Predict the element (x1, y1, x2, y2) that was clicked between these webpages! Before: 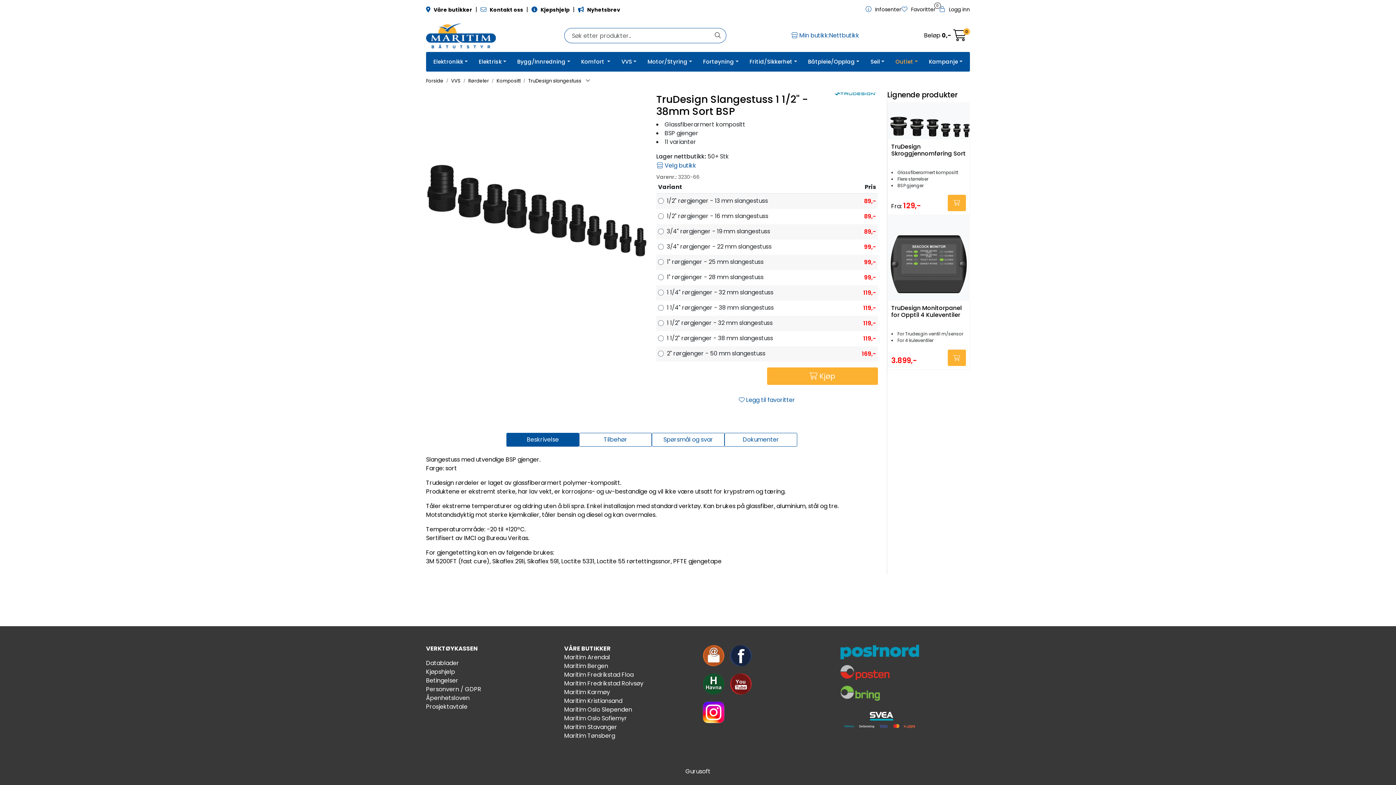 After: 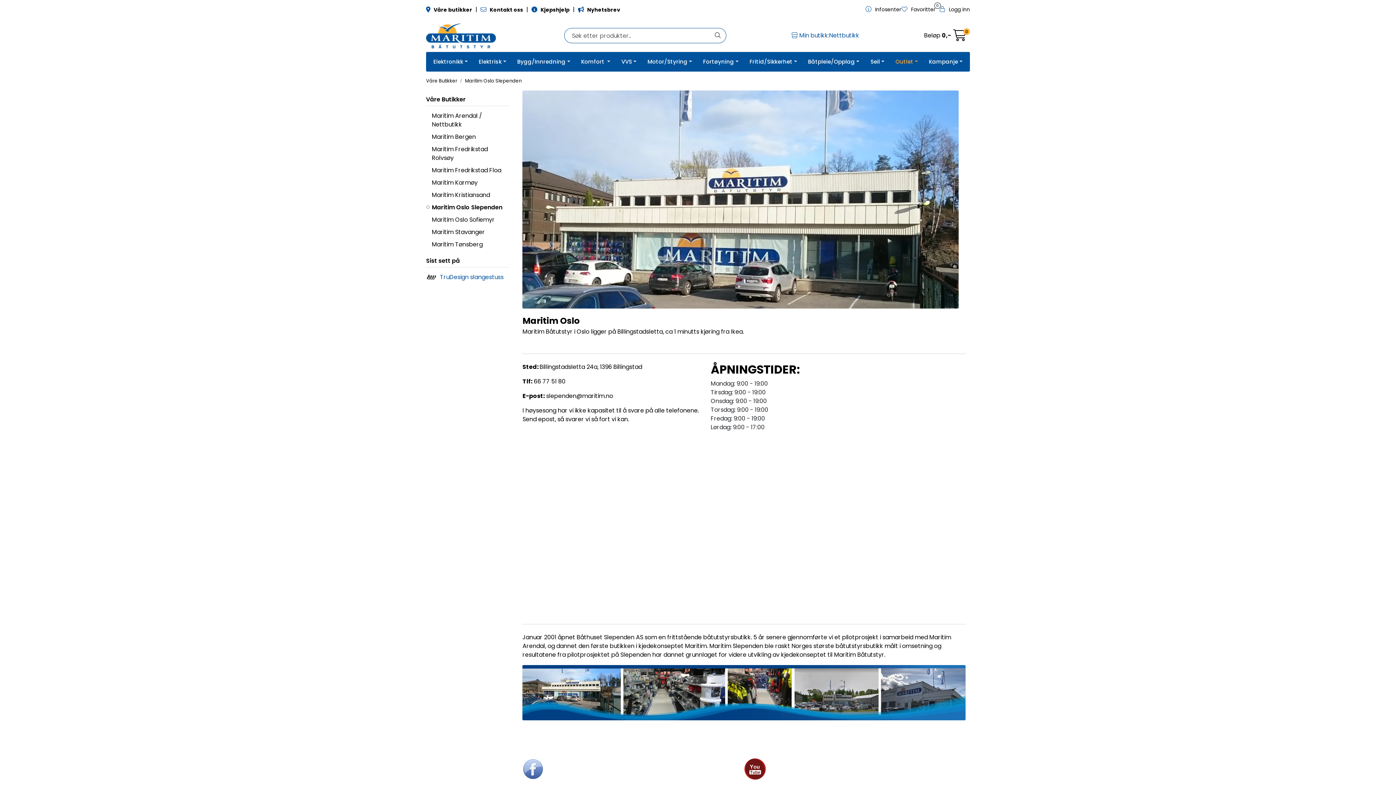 Action: label: Maritim Oslo Slependen bbox: (564, 705, 632, 714)